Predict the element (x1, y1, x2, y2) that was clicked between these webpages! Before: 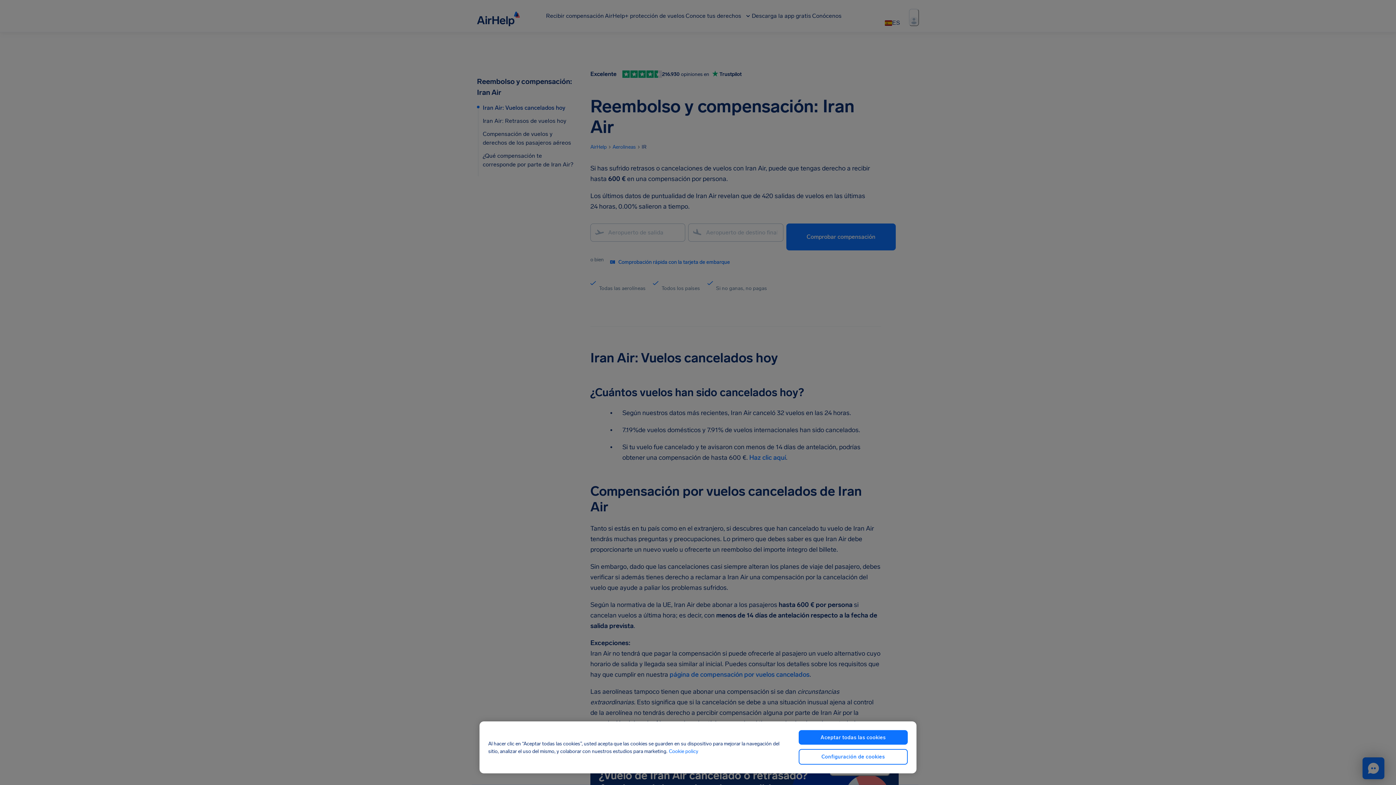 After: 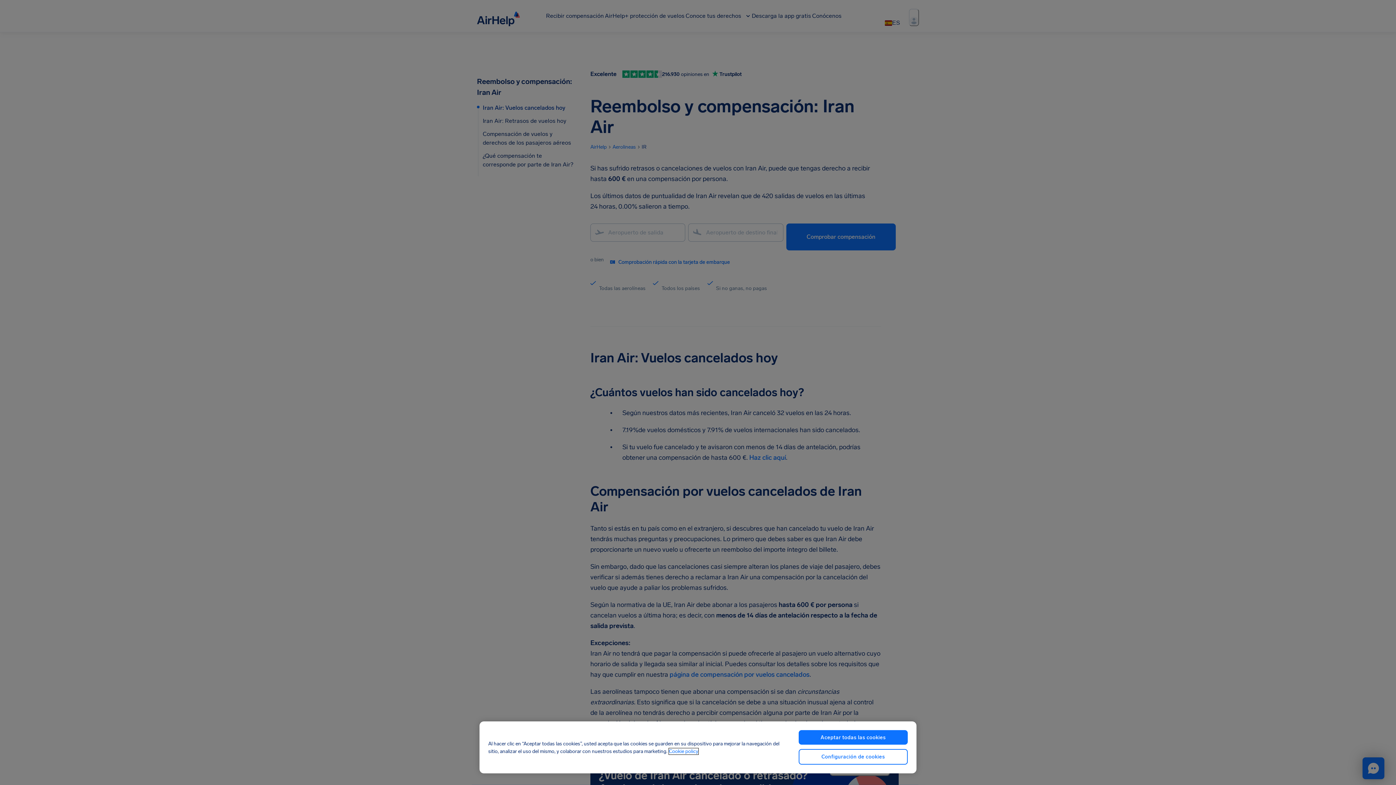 Action: label: Más información sobre su privacidad, se abre en una nueva pestaña bbox: (669, 748, 698, 754)